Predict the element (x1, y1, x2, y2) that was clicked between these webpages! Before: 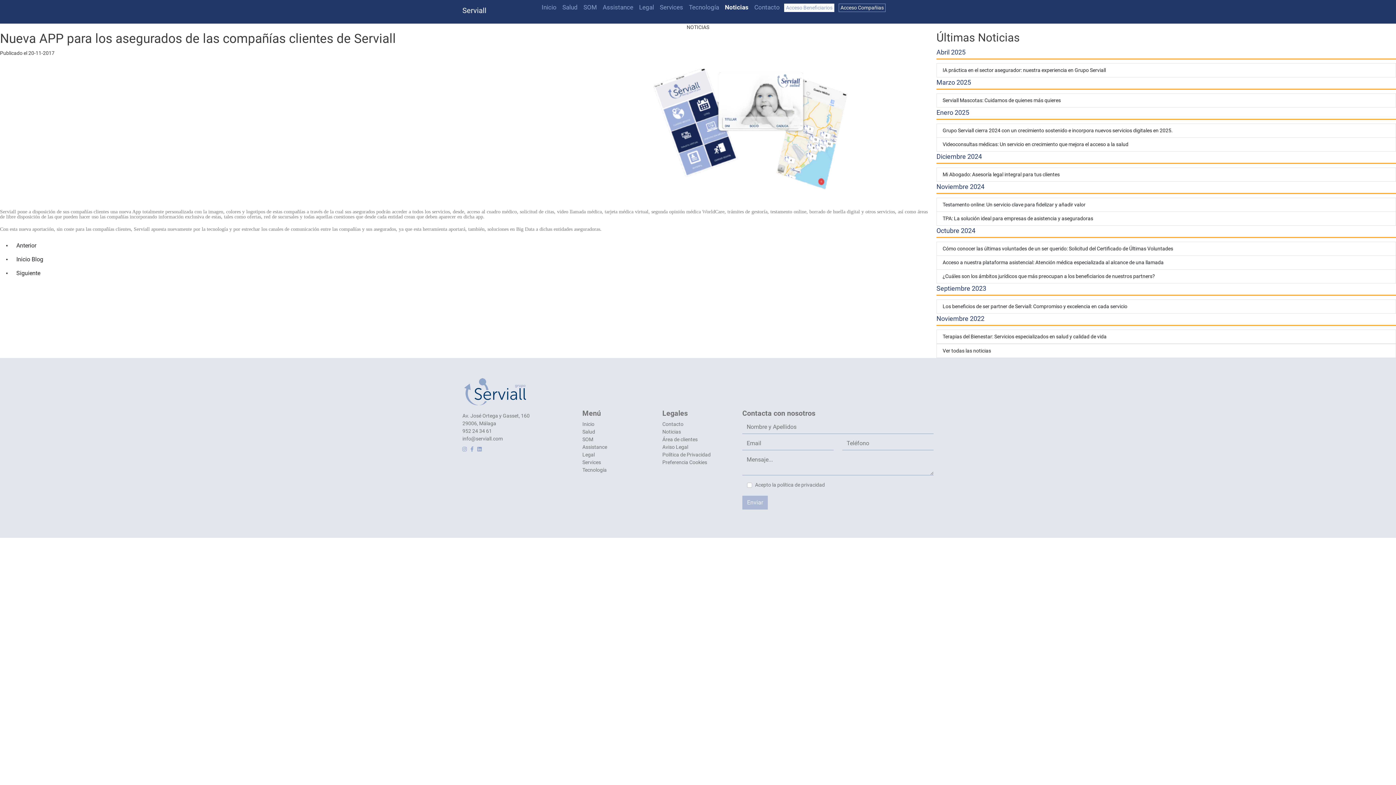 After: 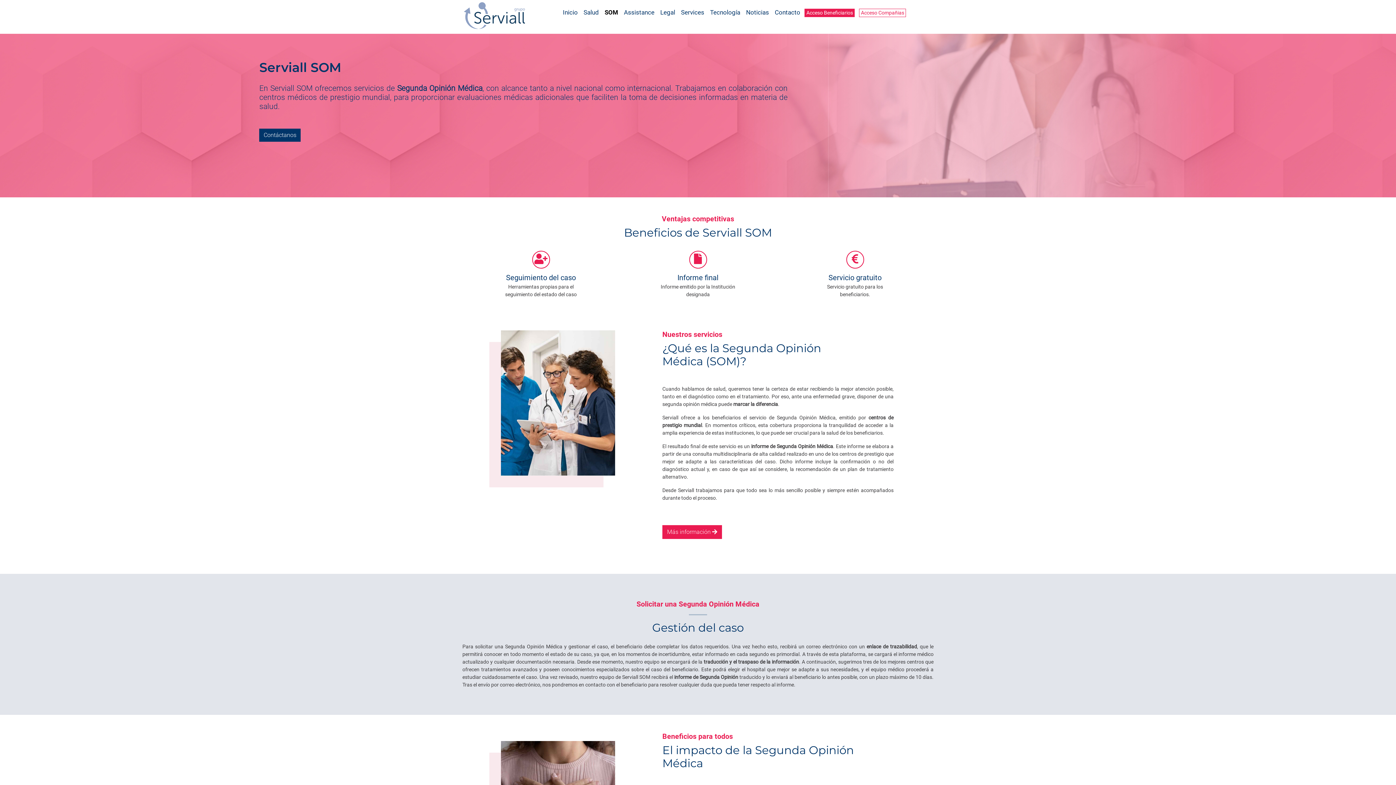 Action: label: SOM bbox: (582, 436, 593, 442)